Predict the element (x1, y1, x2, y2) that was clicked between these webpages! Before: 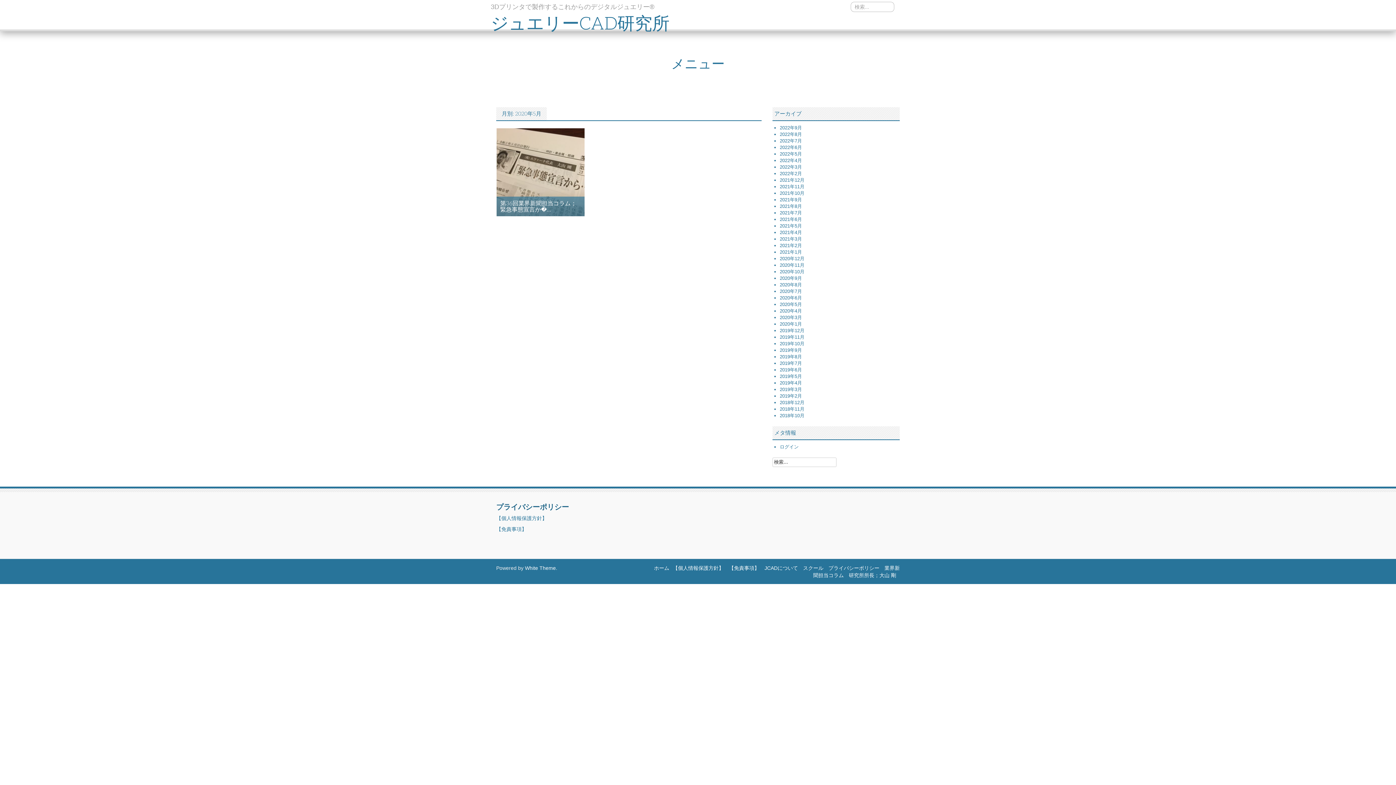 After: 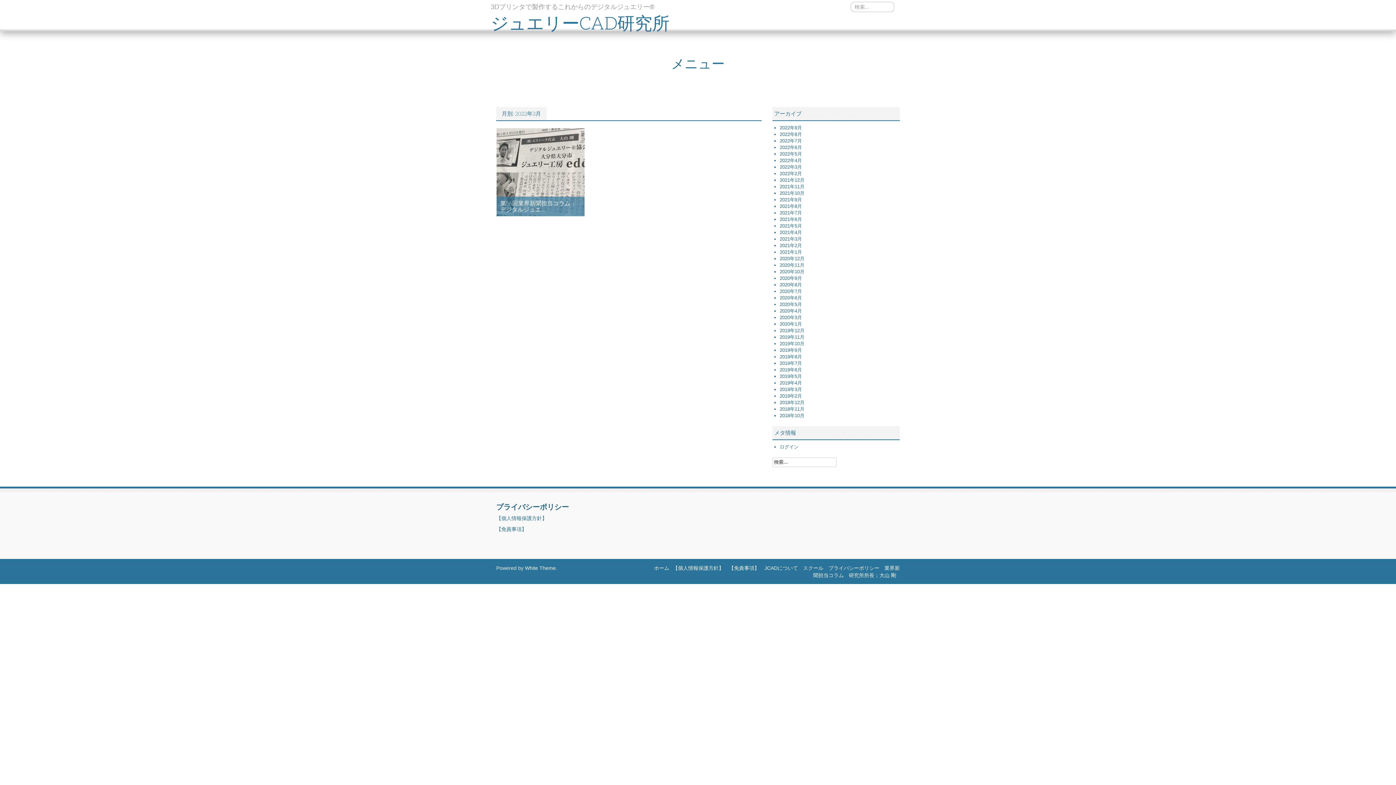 Action: bbox: (780, 164, 802, 169) label: 2022年3月